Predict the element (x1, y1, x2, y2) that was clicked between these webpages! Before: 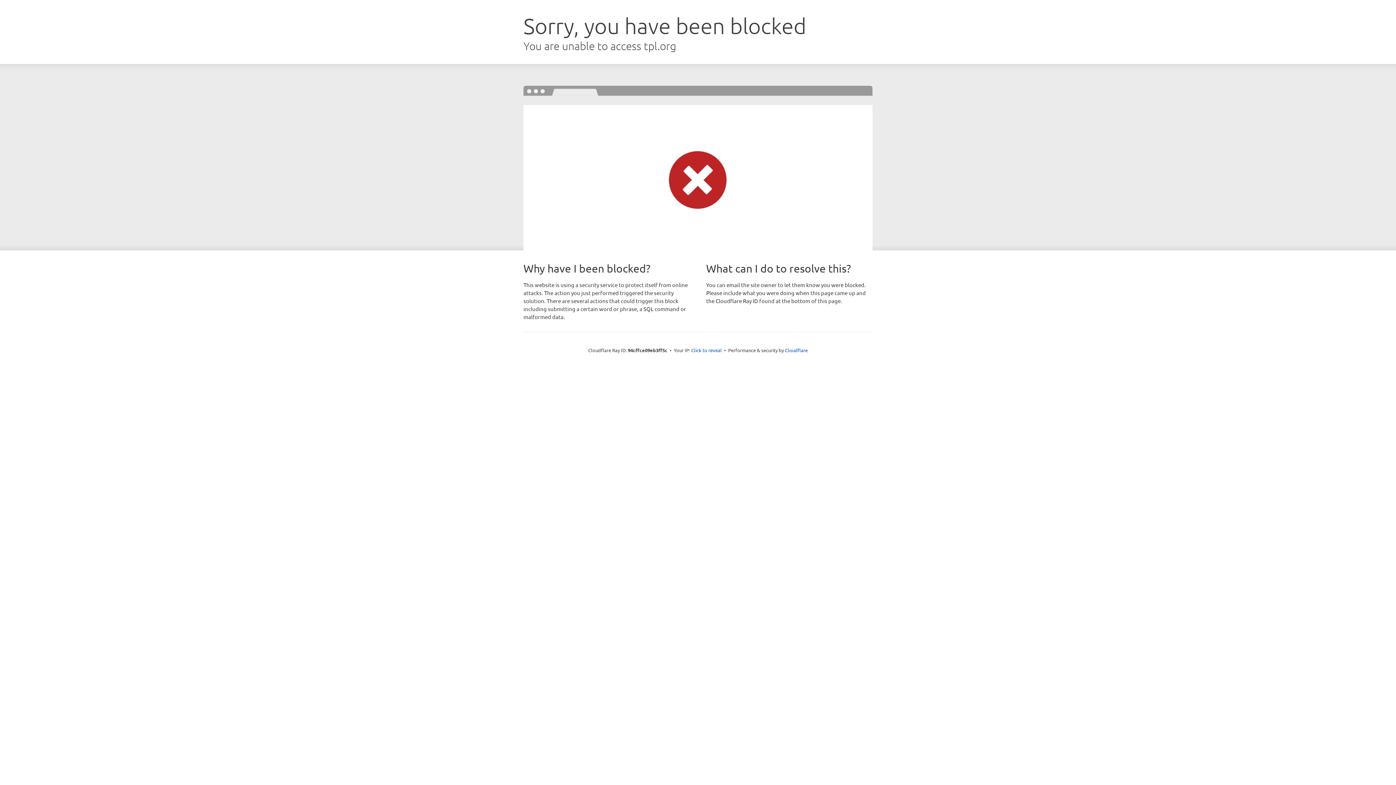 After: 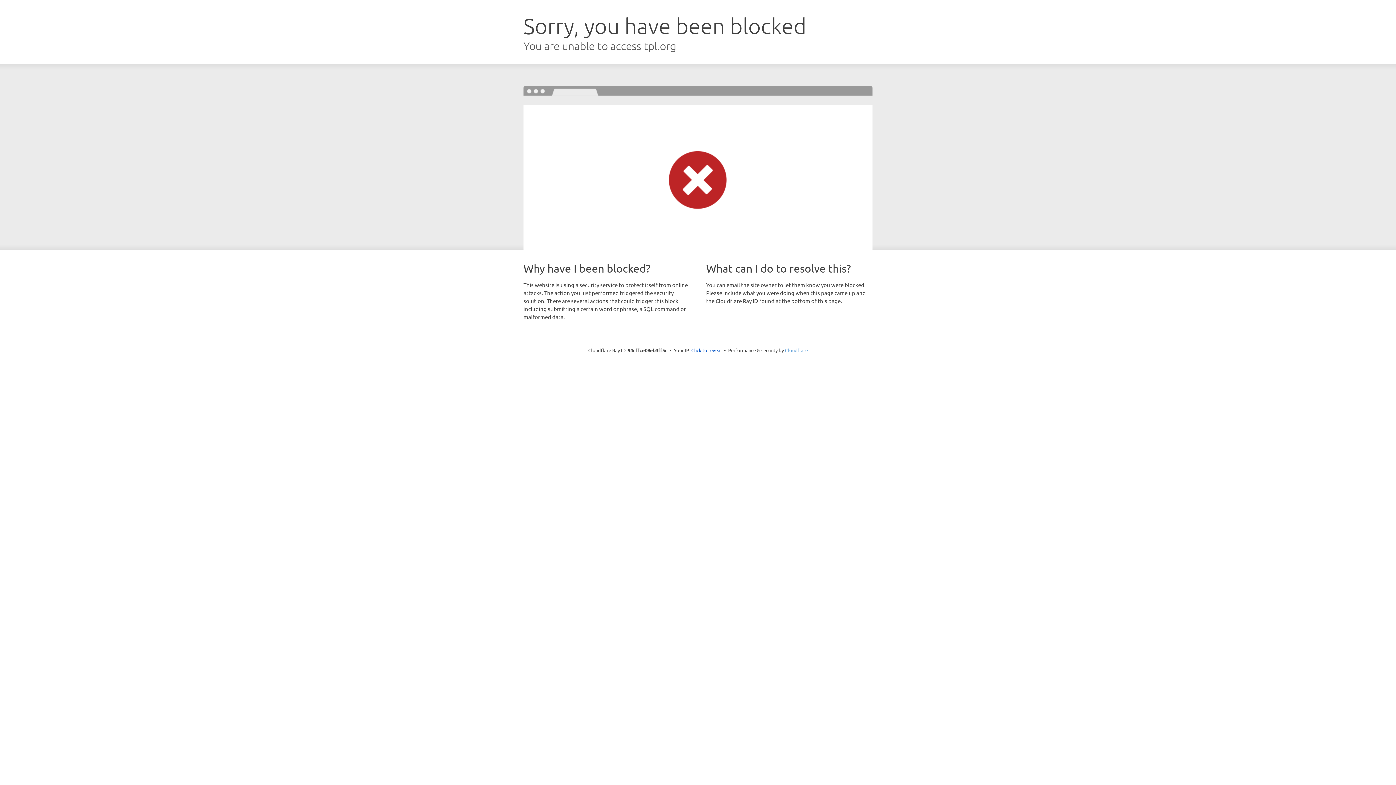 Action: bbox: (785, 347, 808, 353) label: Cloudflare